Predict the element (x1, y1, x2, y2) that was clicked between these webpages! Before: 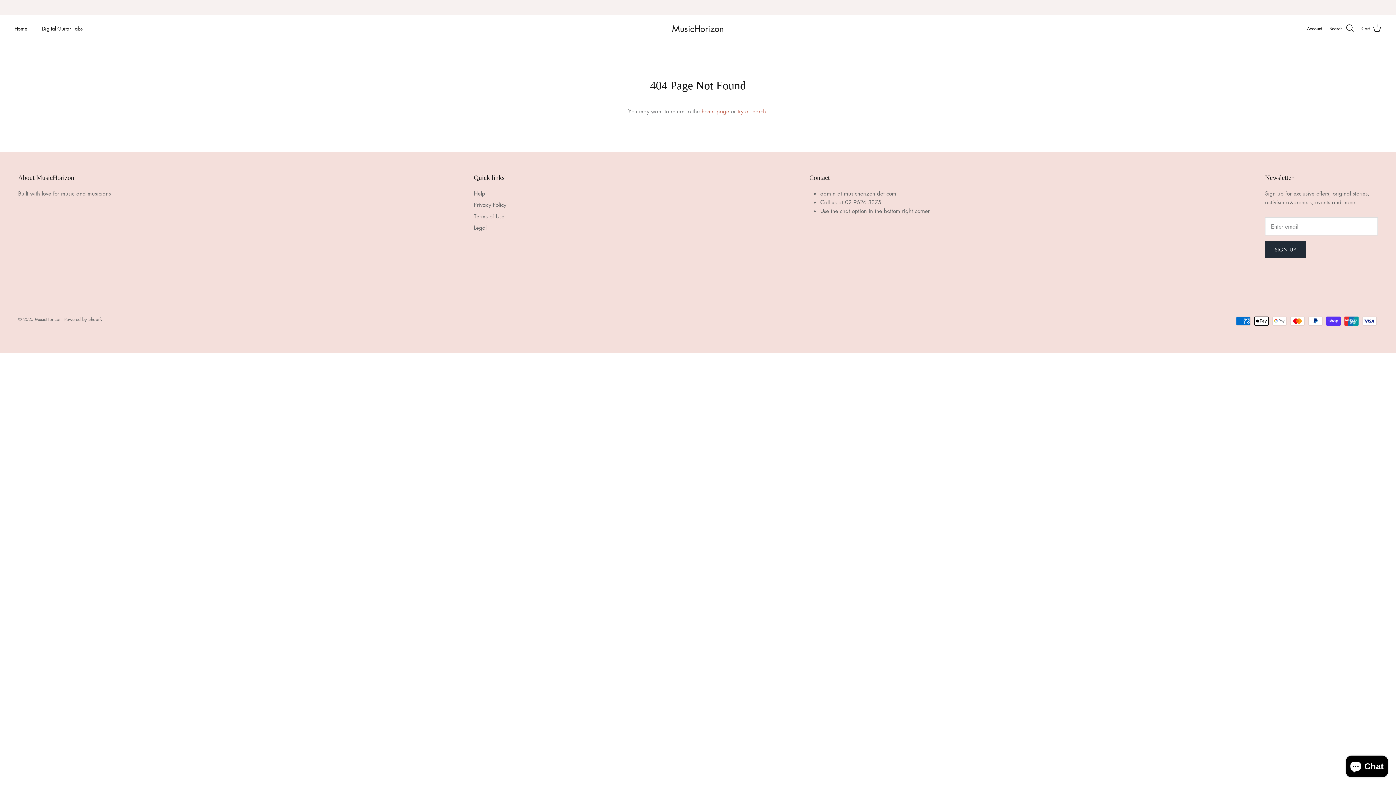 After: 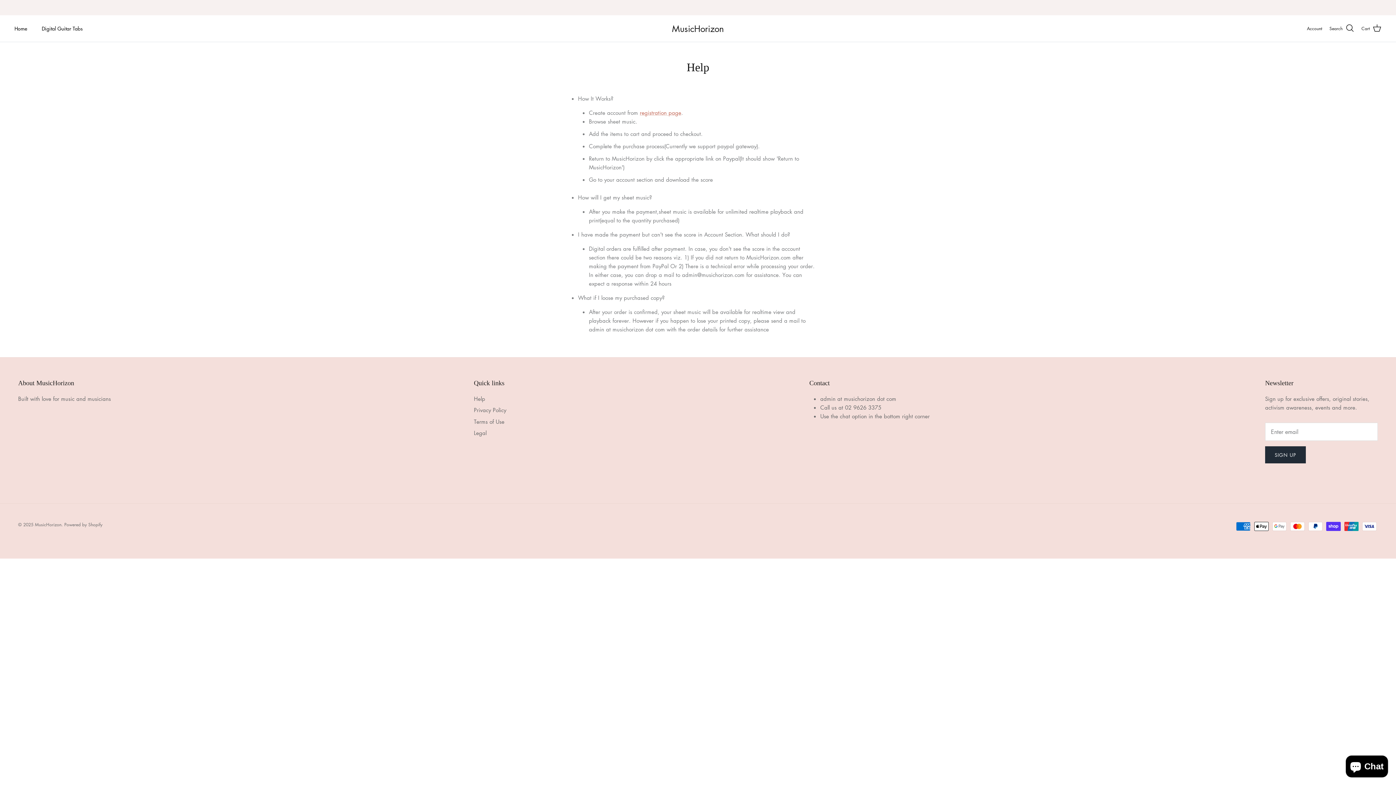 Action: bbox: (474, 189, 485, 197) label: Help